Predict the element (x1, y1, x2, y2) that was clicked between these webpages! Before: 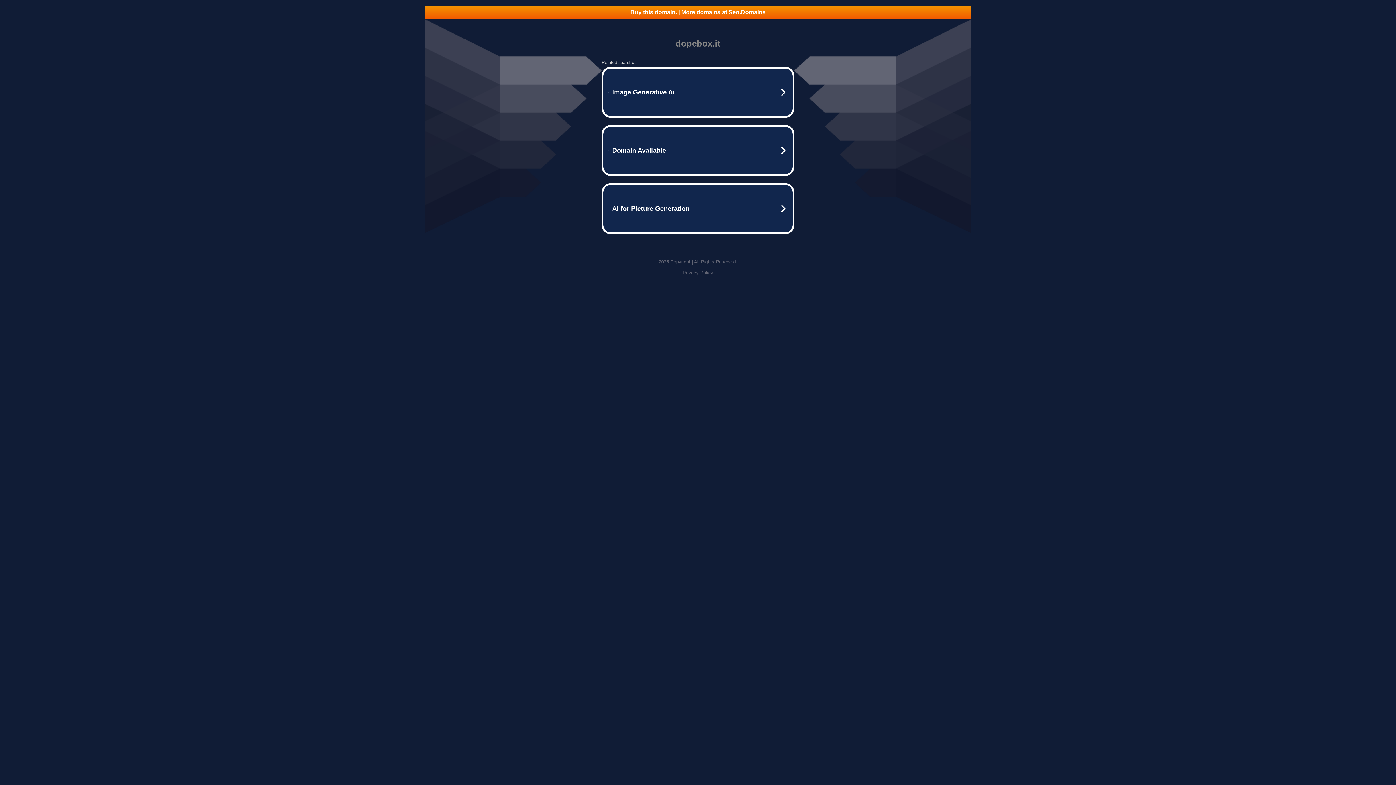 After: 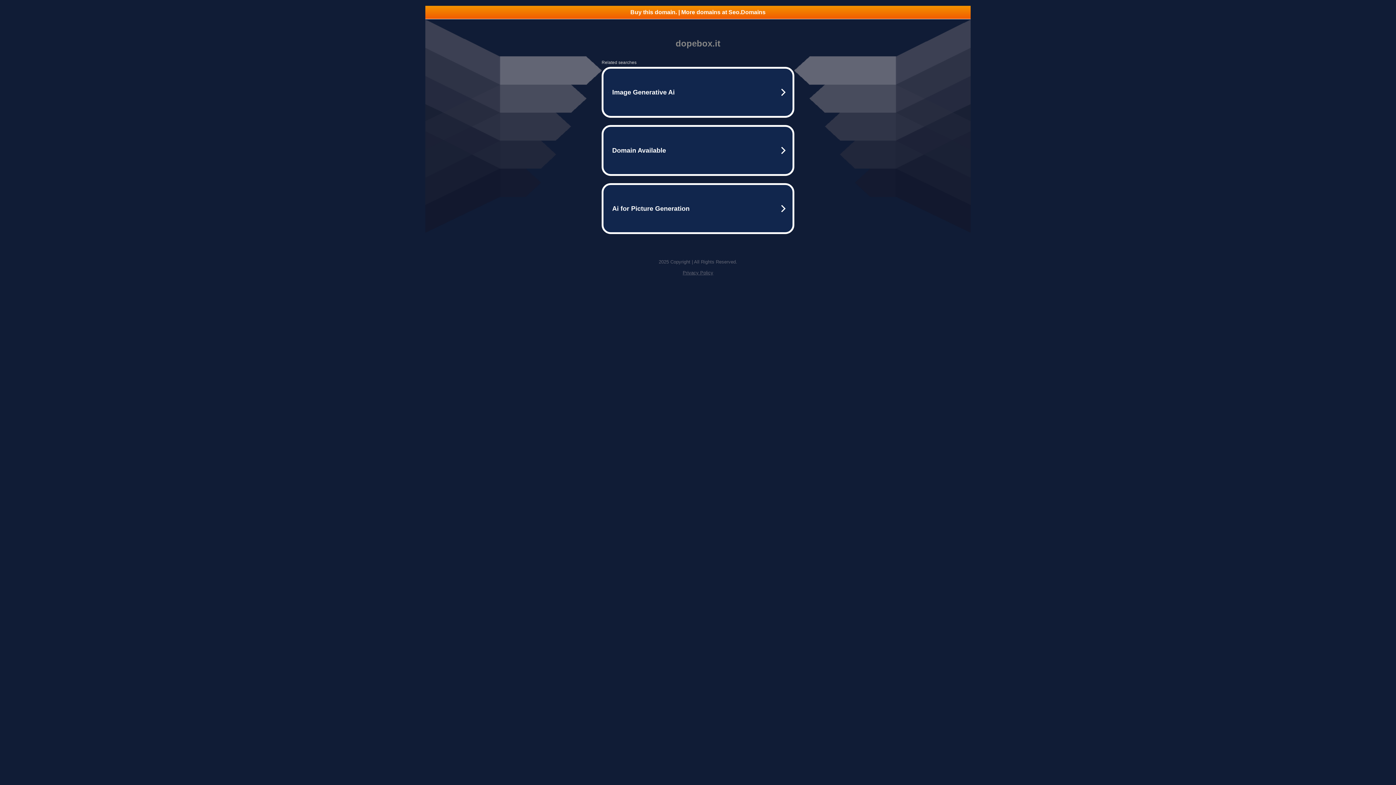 Action: label: Privacy Policy bbox: (682, 270, 713, 275)